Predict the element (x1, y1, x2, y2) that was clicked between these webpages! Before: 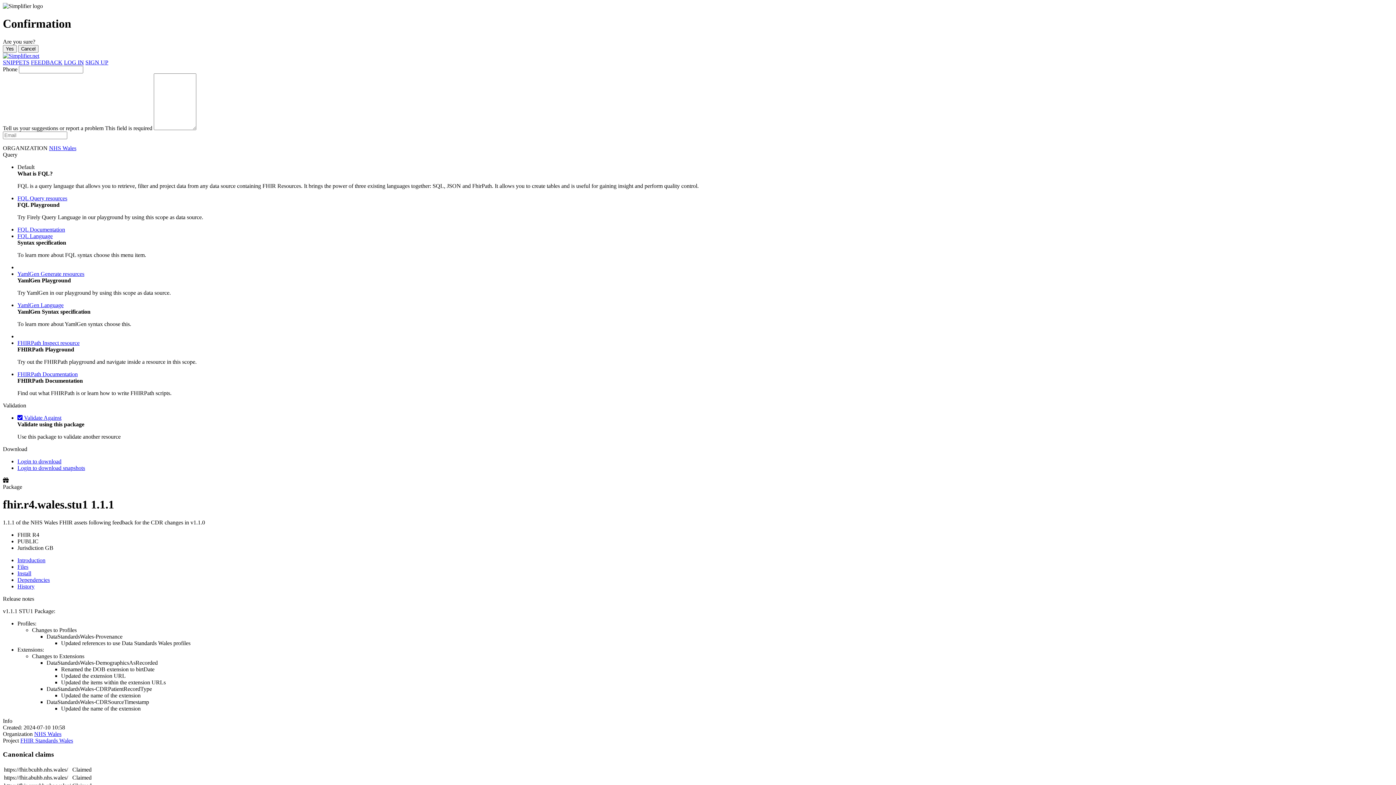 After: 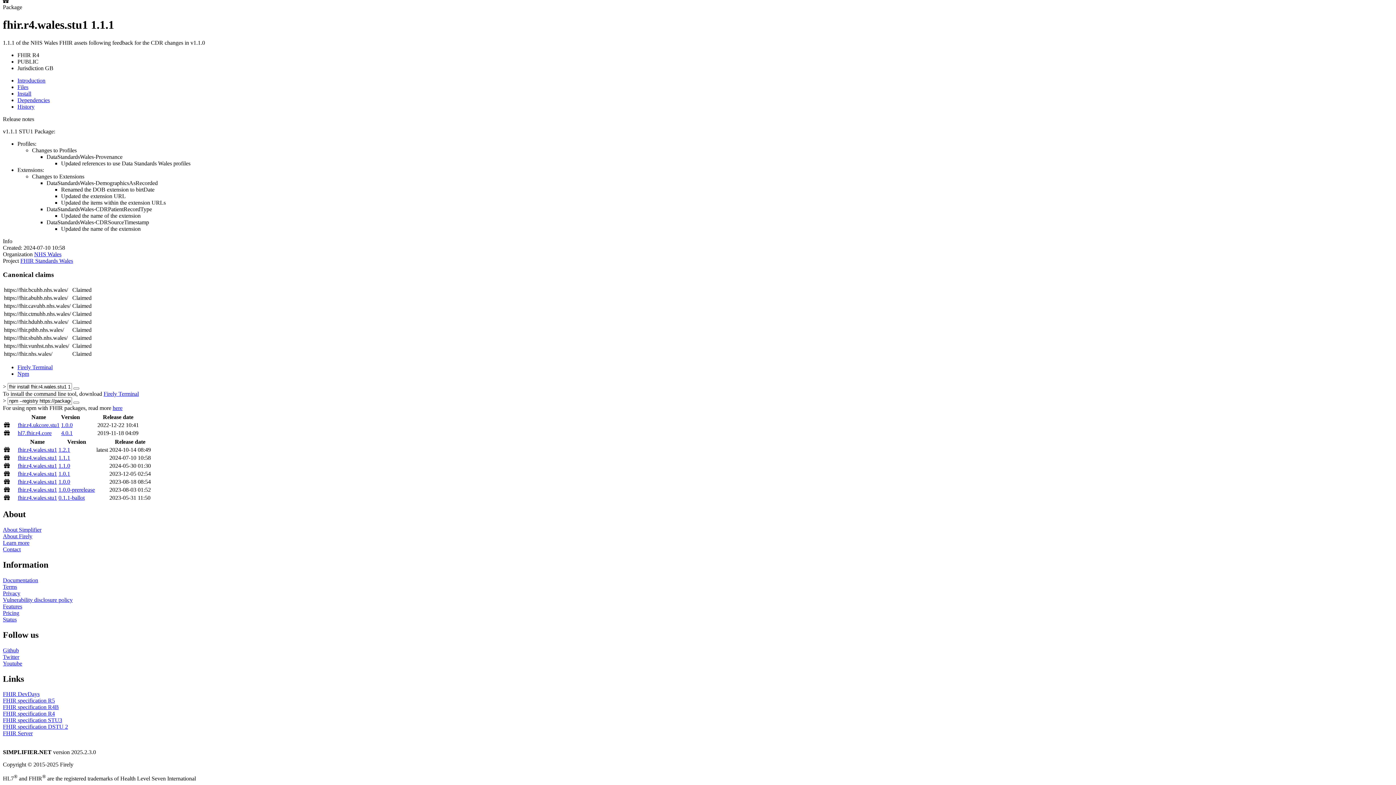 Action: label: History bbox: (17, 583, 34, 589)